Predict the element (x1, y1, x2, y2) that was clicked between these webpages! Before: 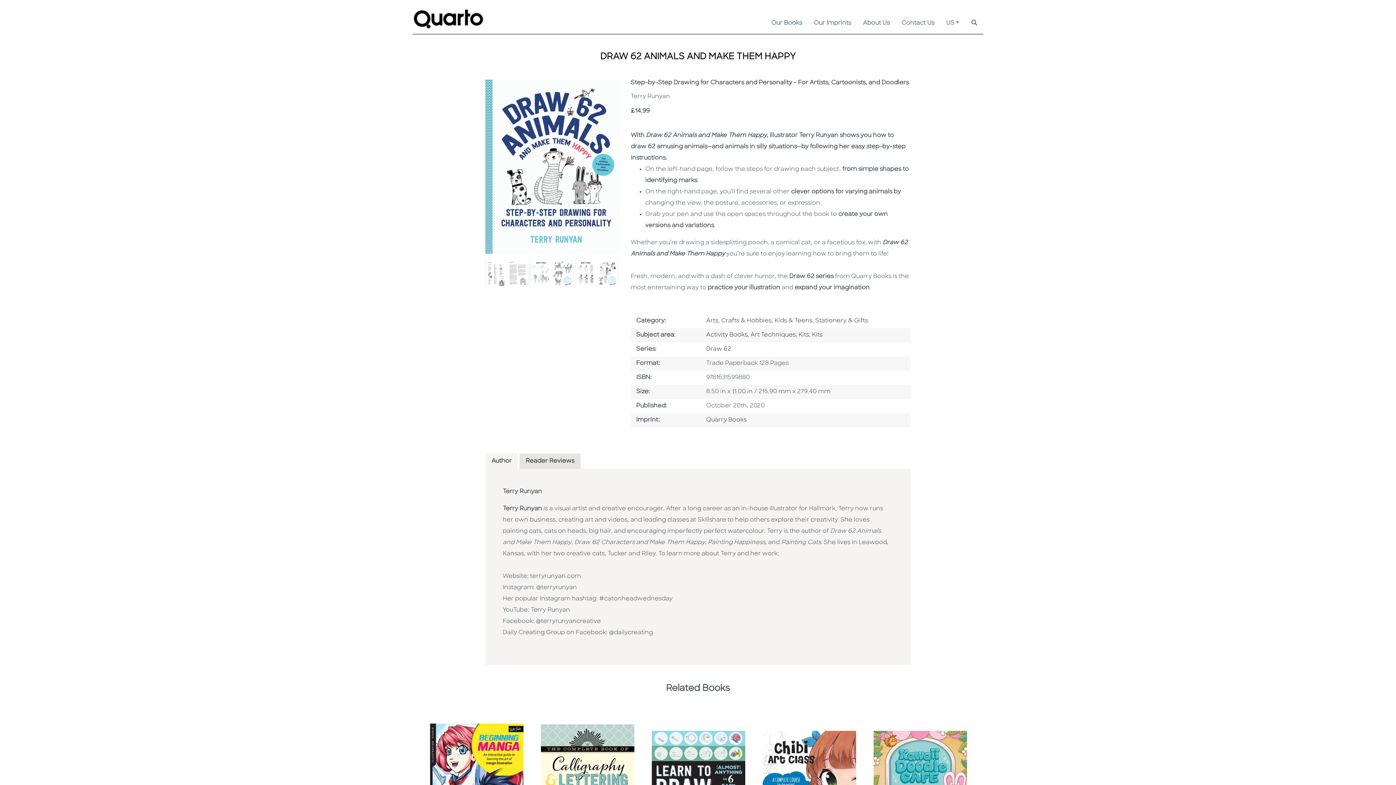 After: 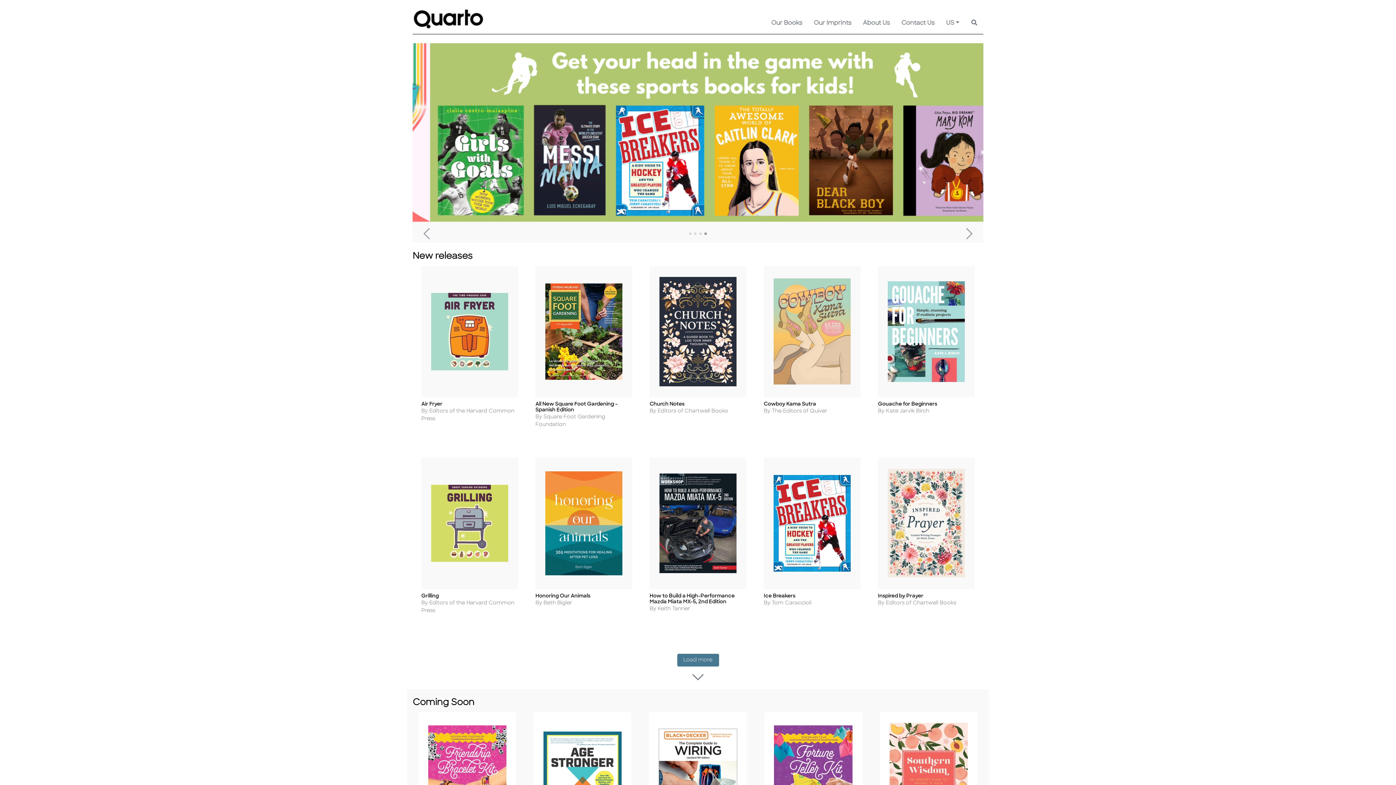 Action: bbox: (412, 0, 484, 29)